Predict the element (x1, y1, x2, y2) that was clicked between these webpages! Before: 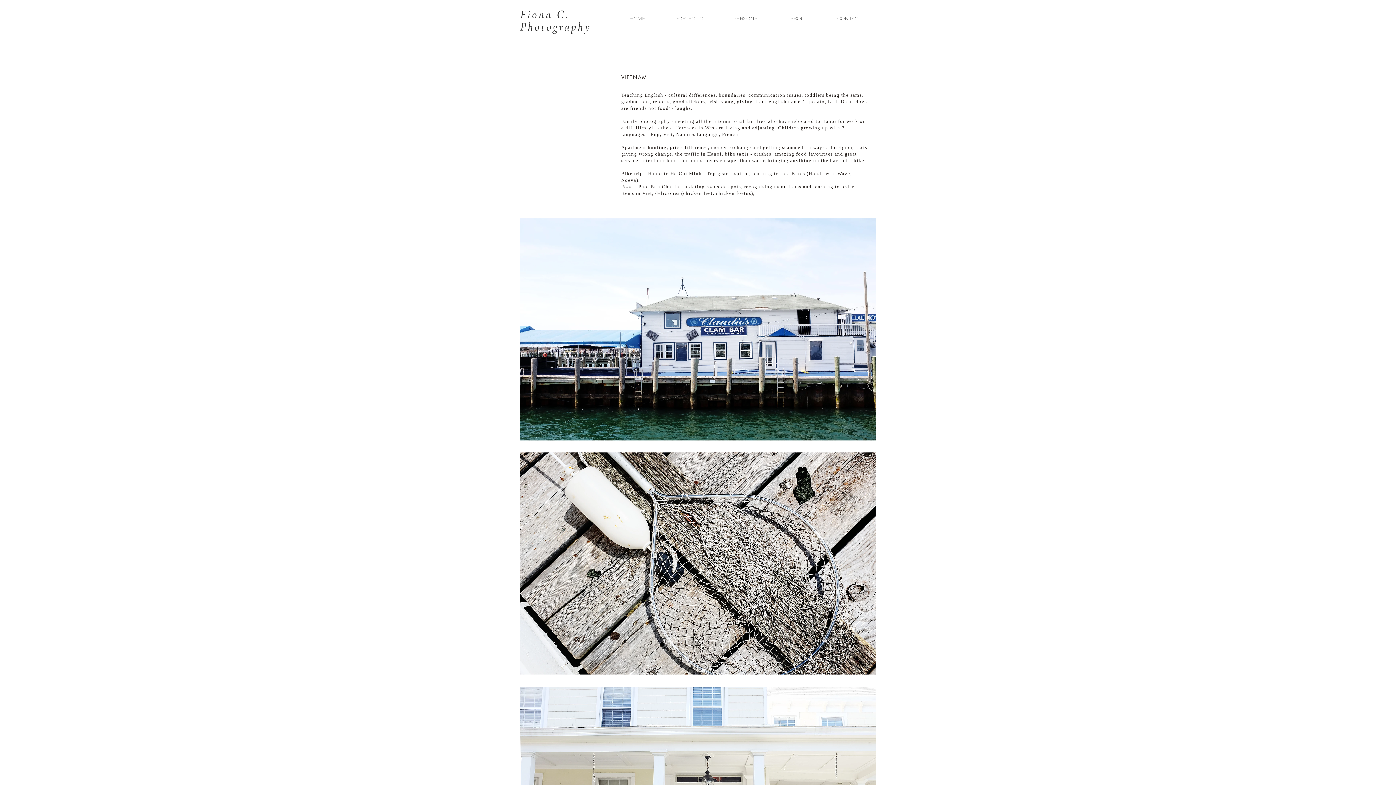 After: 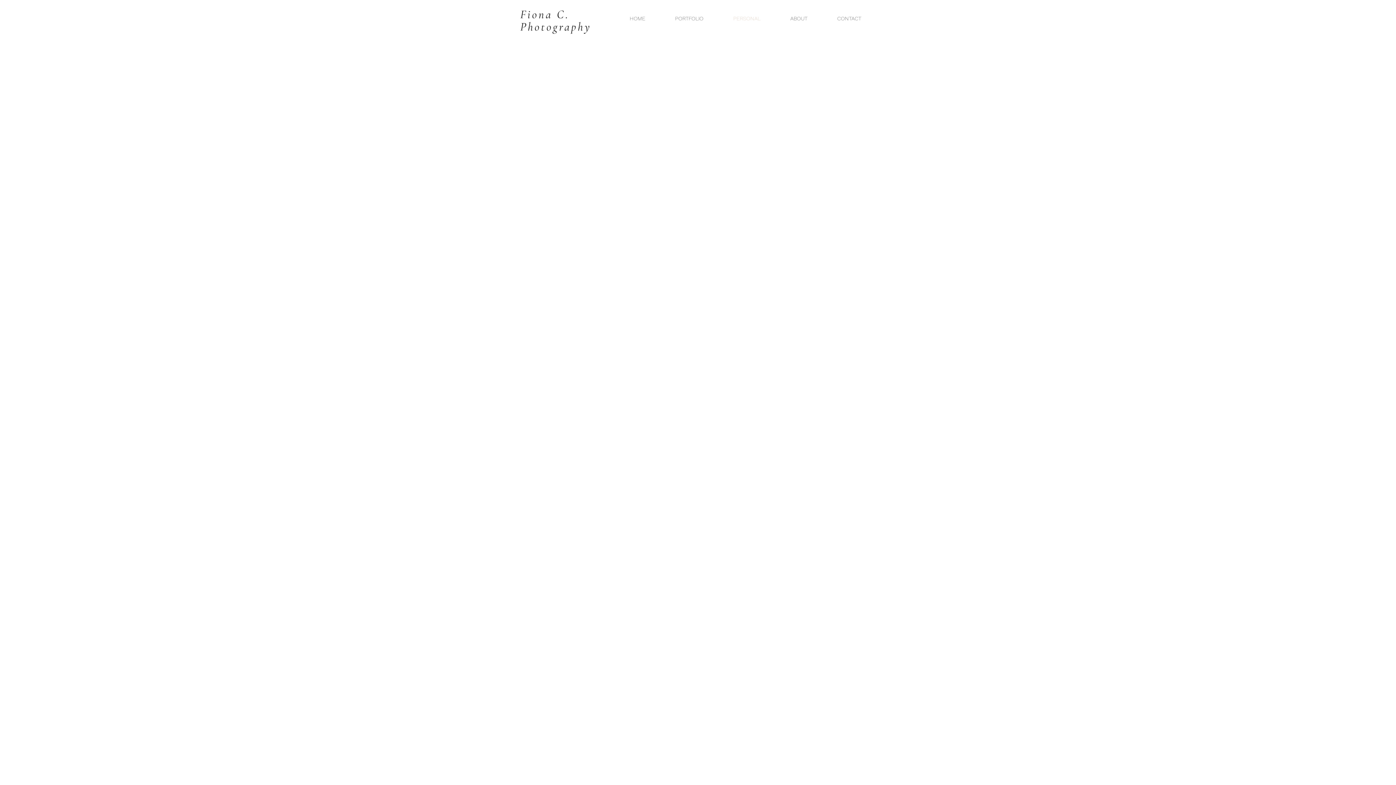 Action: bbox: (718, 10, 775, 26) label: PERSONAL